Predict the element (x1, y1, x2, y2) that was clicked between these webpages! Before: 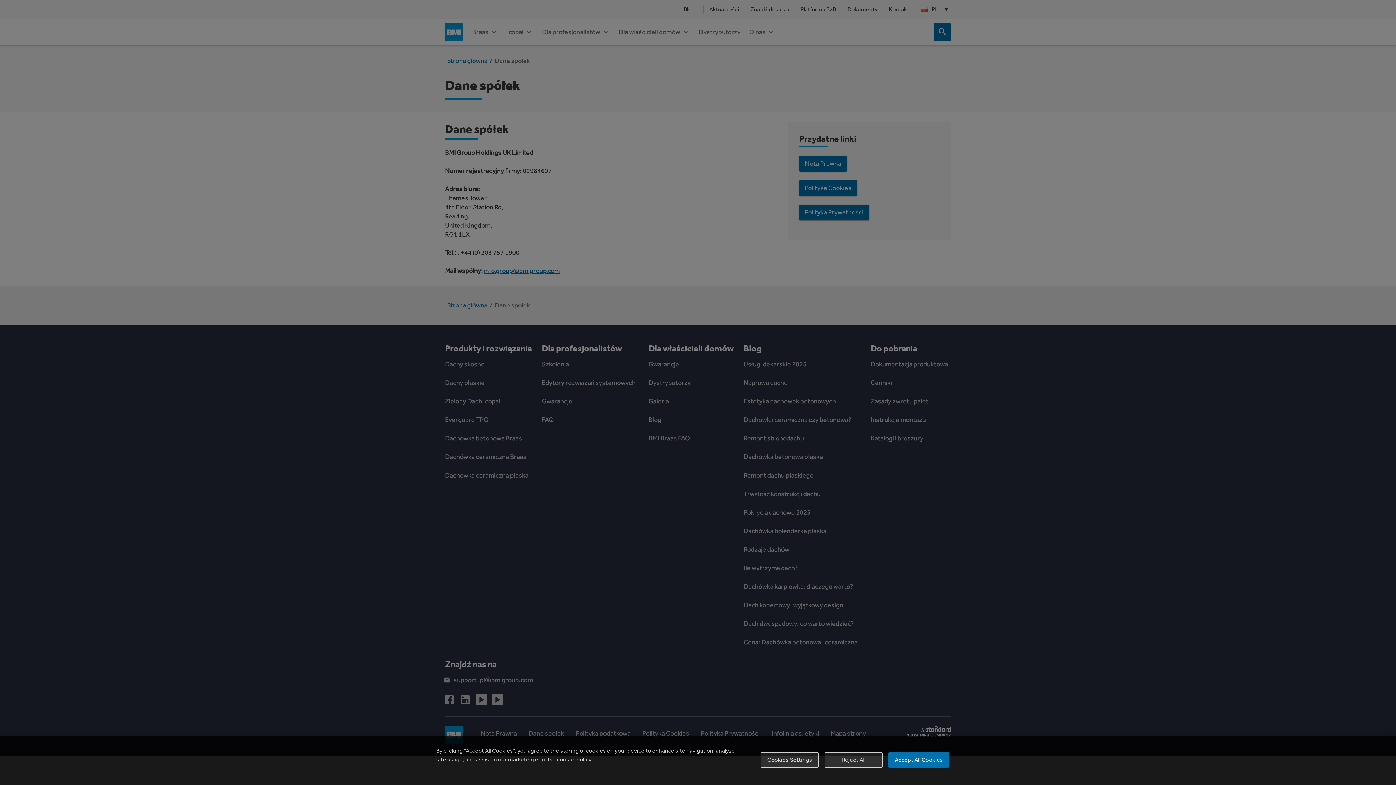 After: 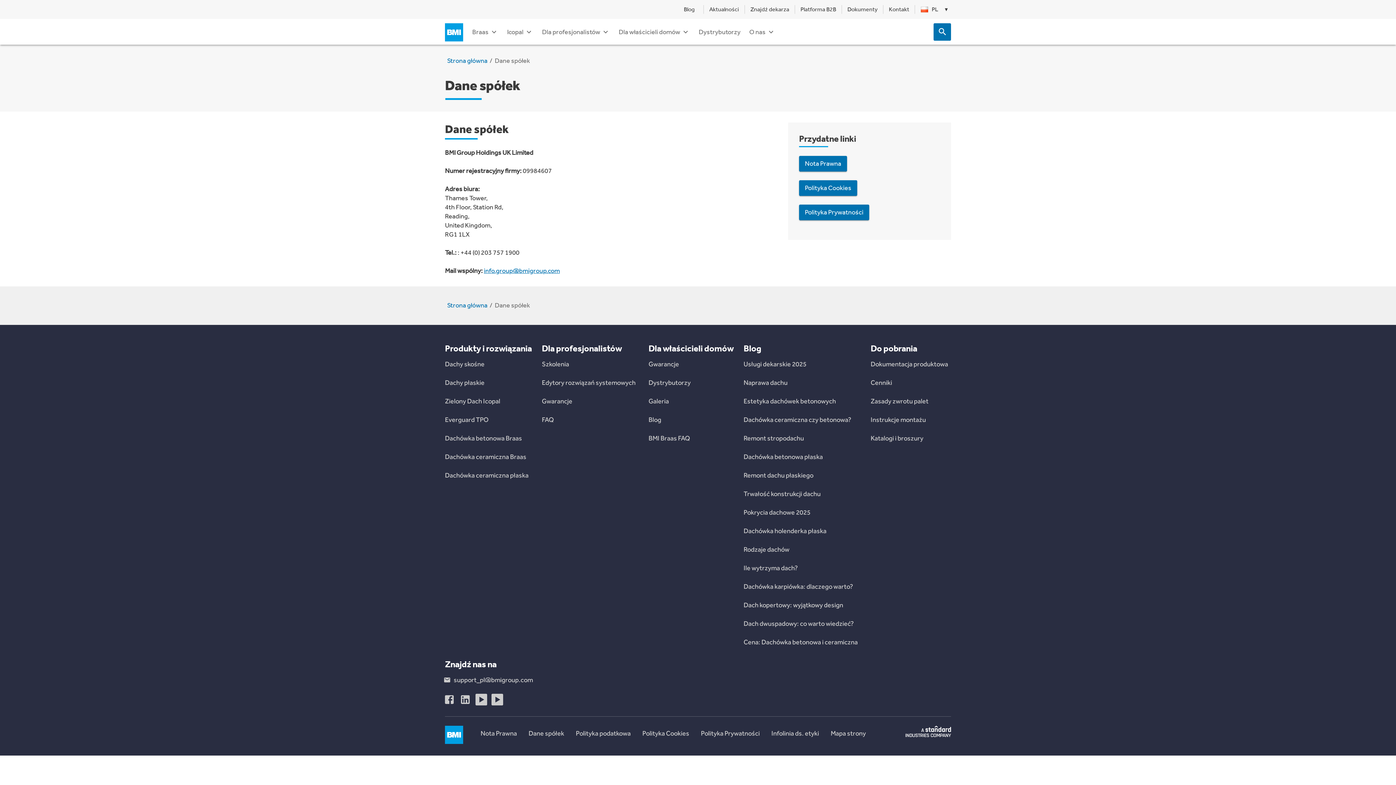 Action: bbox: (824, 752, 883, 768) label: Reject All